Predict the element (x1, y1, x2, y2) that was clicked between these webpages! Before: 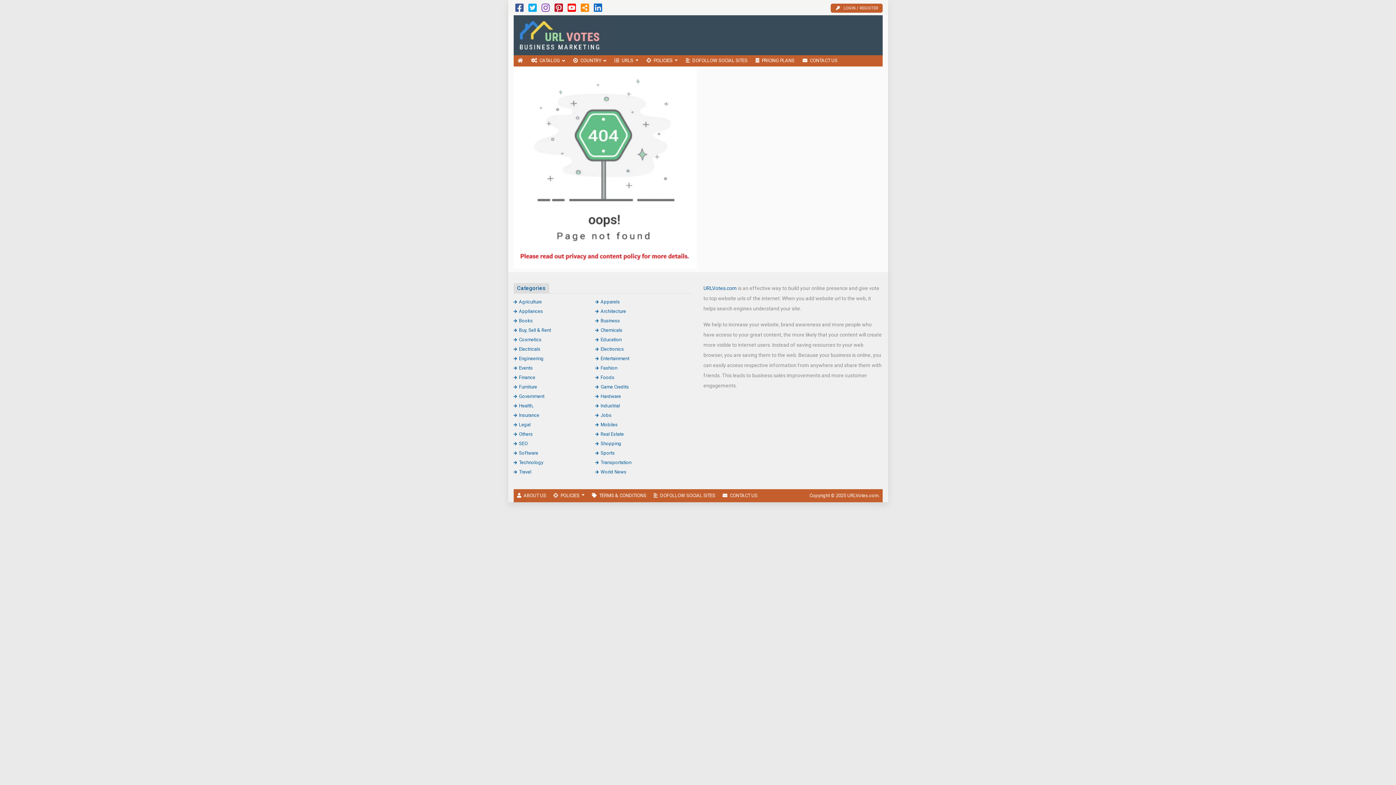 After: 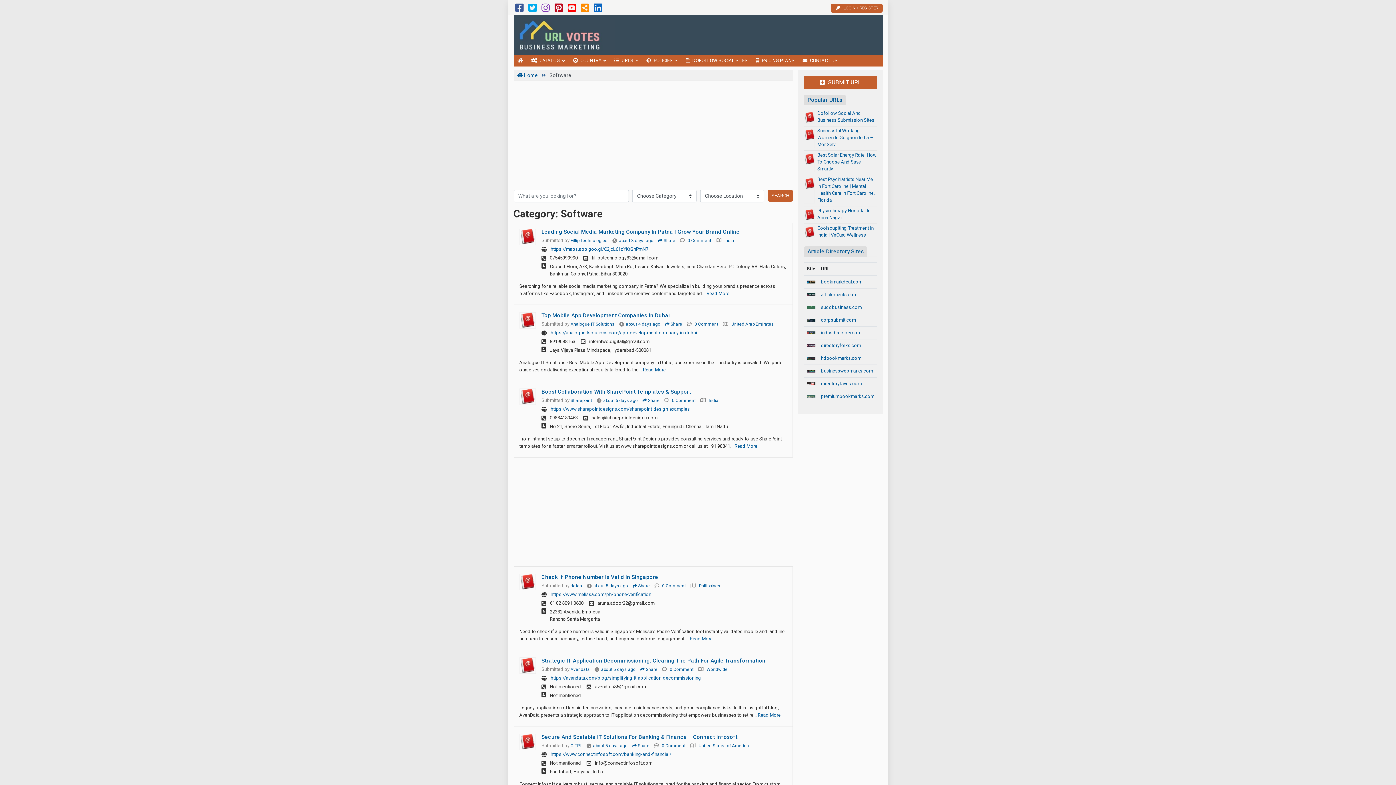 Action: label: Software bbox: (513, 450, 538, 455)